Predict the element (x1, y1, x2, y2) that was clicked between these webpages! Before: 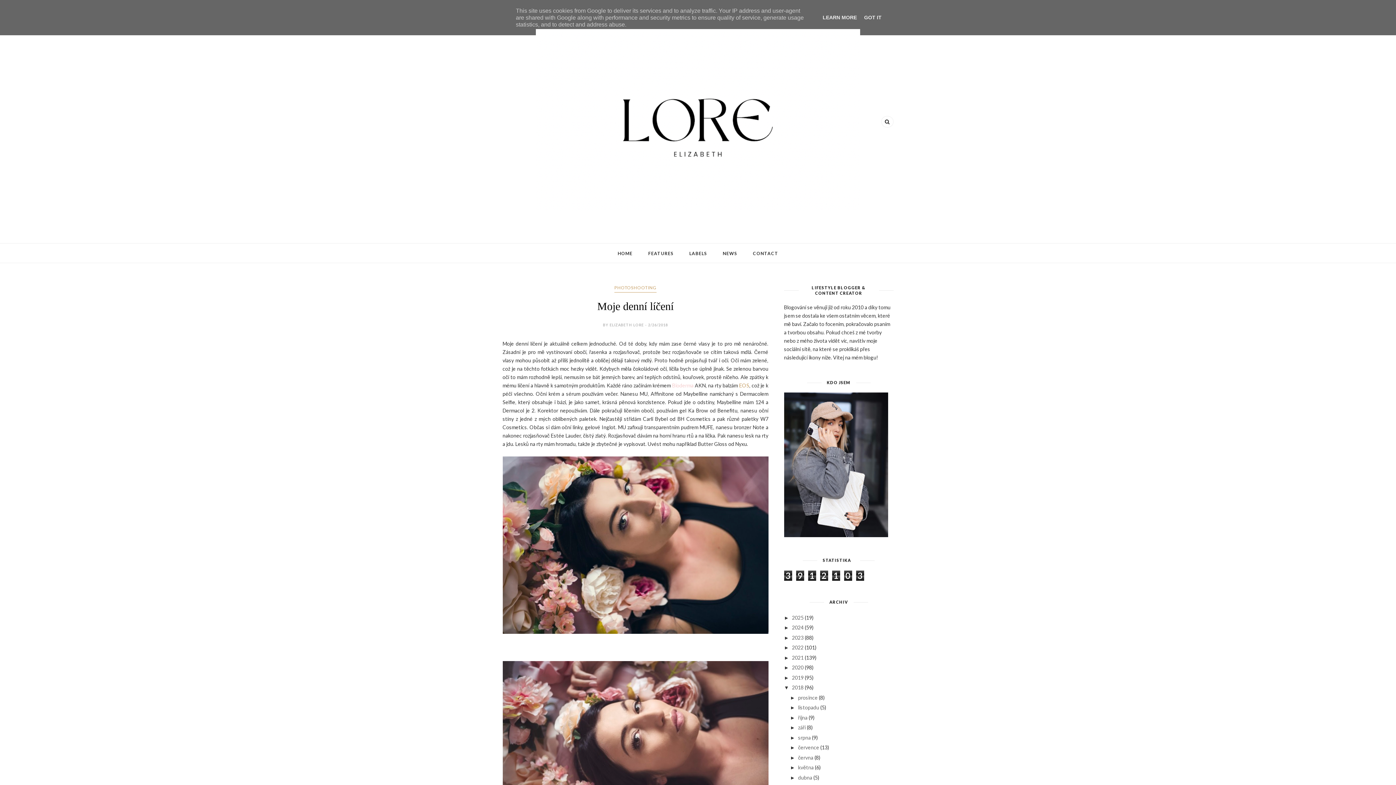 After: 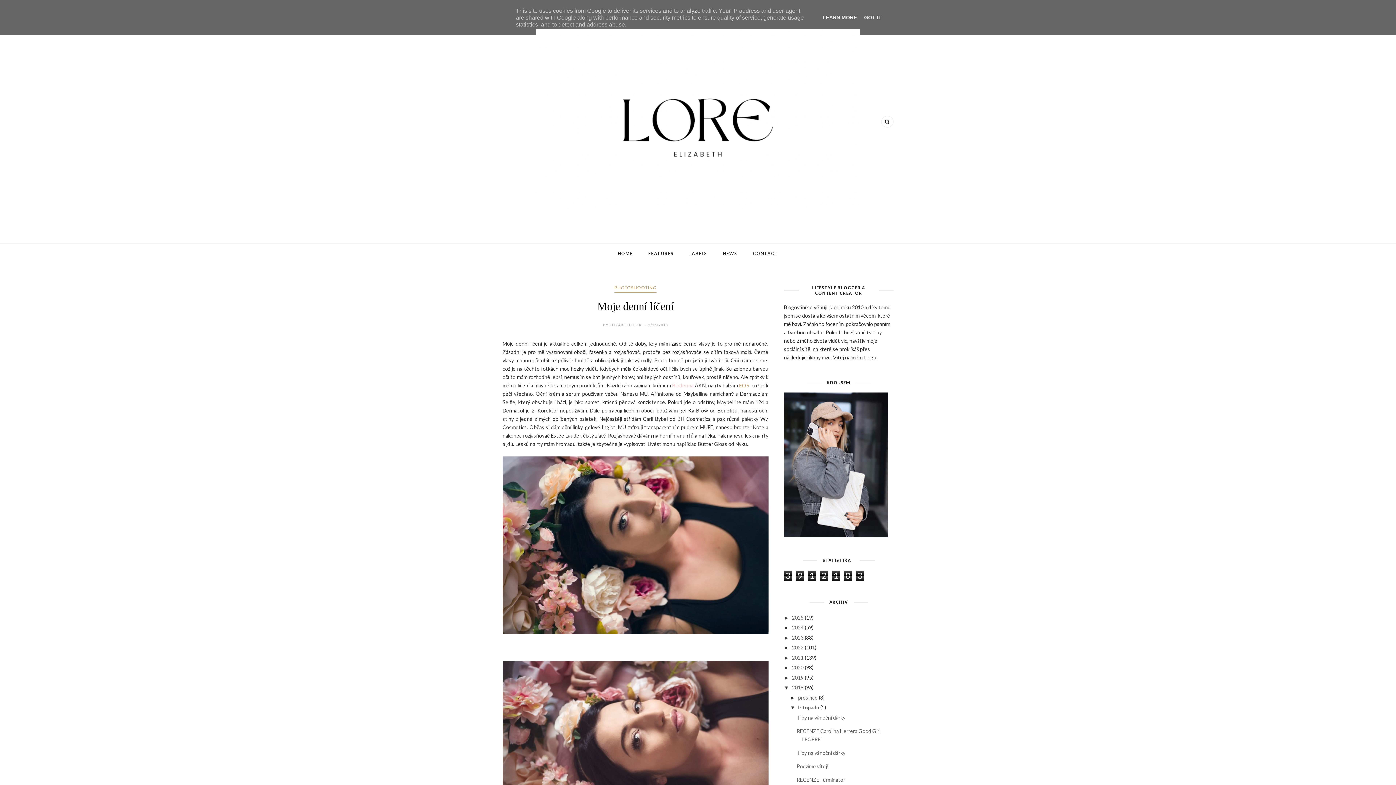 Action: bbox: (790, 705, 798, 710) label: ►  